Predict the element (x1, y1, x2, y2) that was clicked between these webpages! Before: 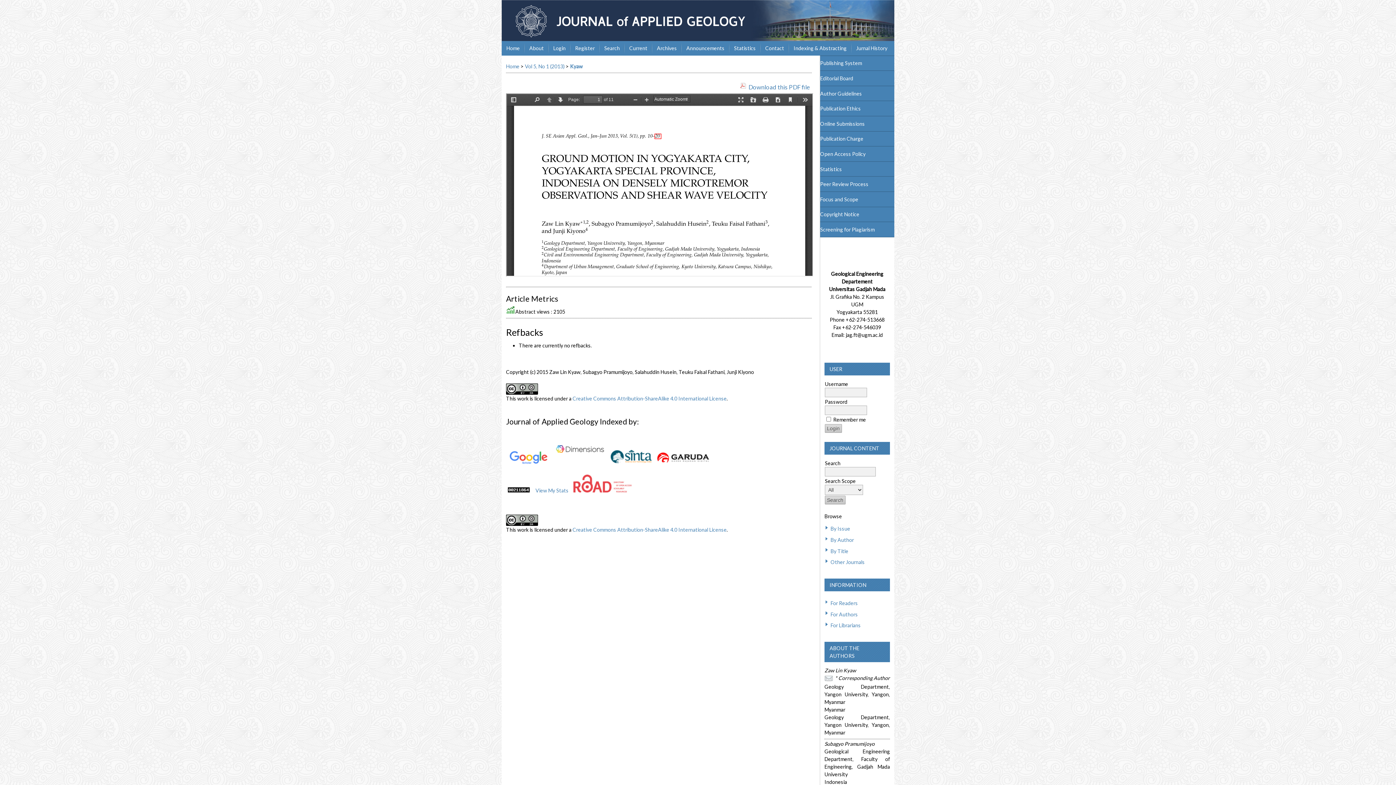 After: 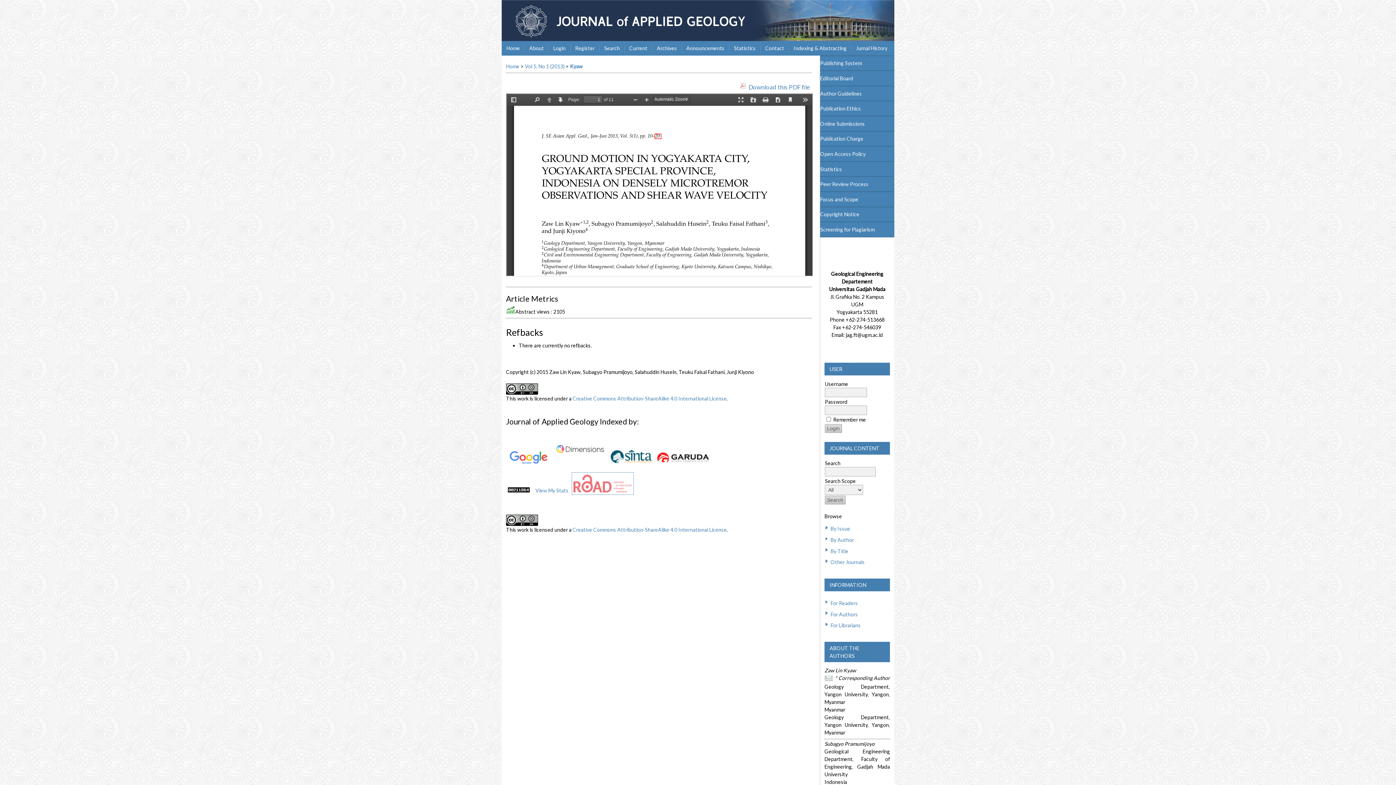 Action: bbox: (571, 472, 634, 495)